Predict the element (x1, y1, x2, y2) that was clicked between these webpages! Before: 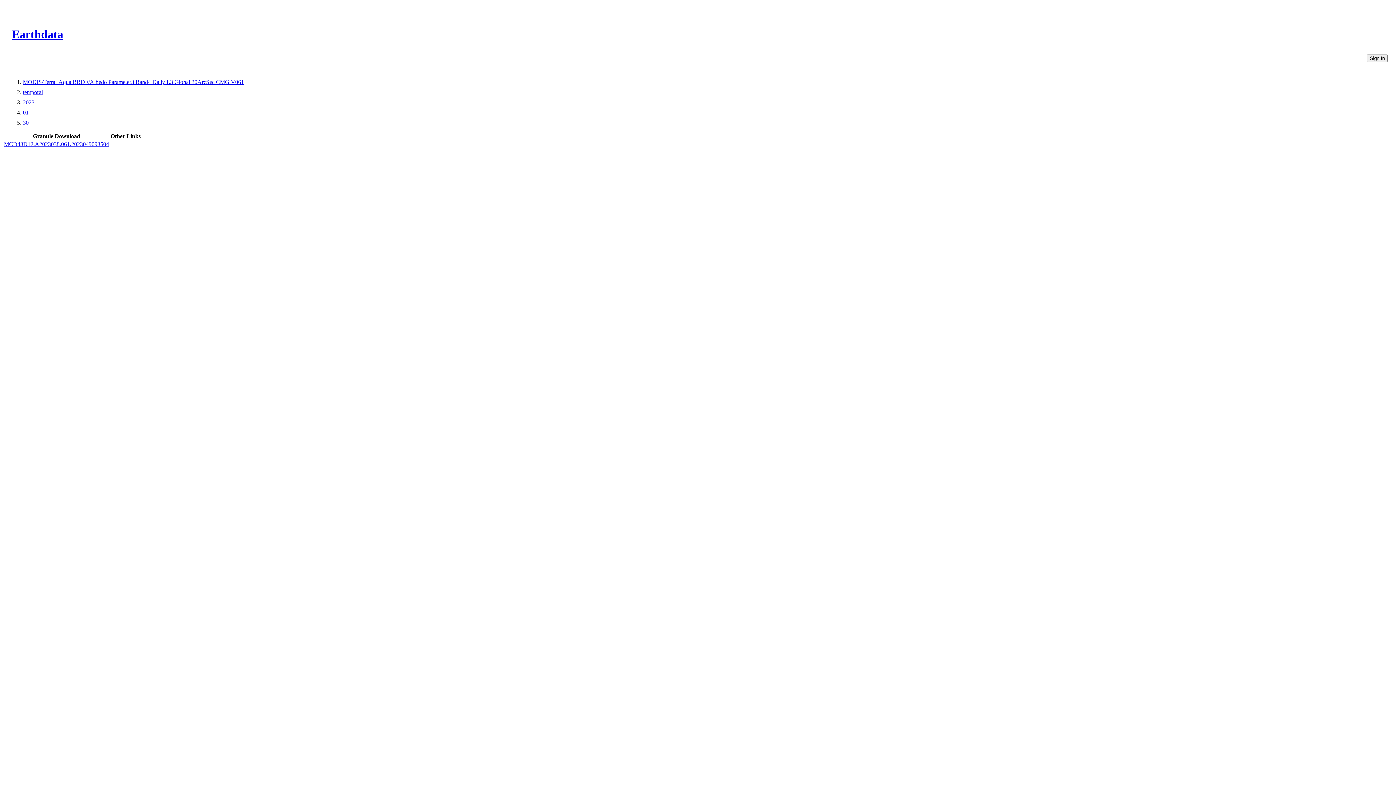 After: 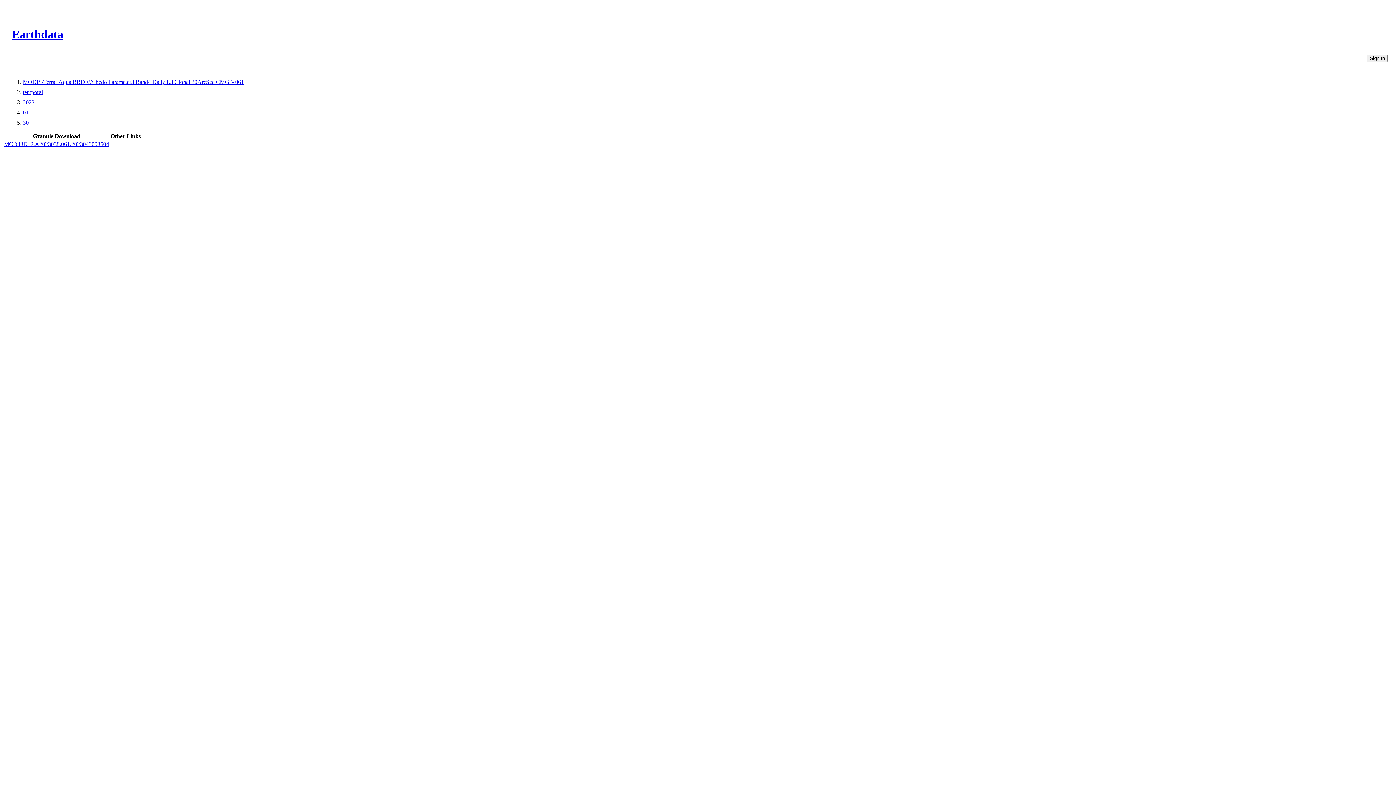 Action: label: 30 bbox: (22, 119, 28, 125)